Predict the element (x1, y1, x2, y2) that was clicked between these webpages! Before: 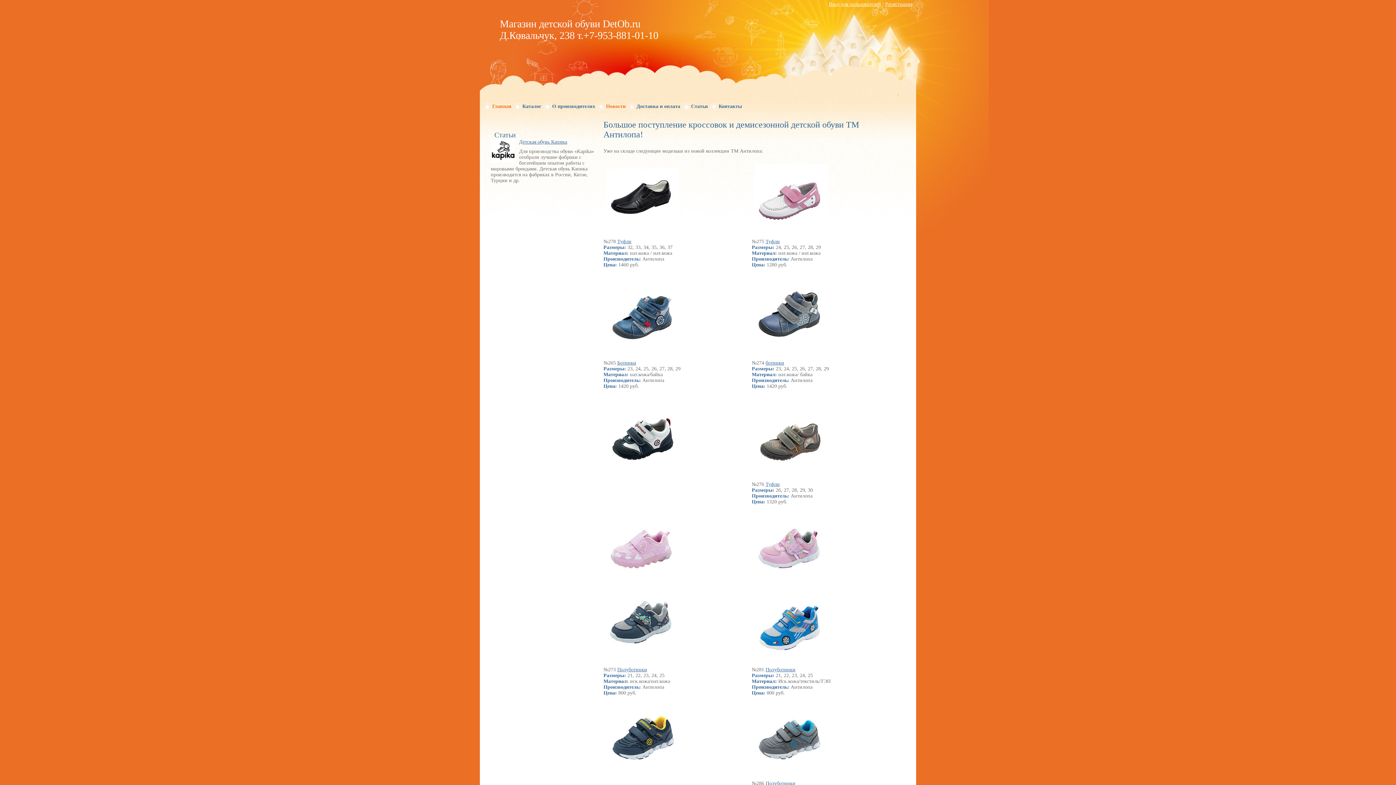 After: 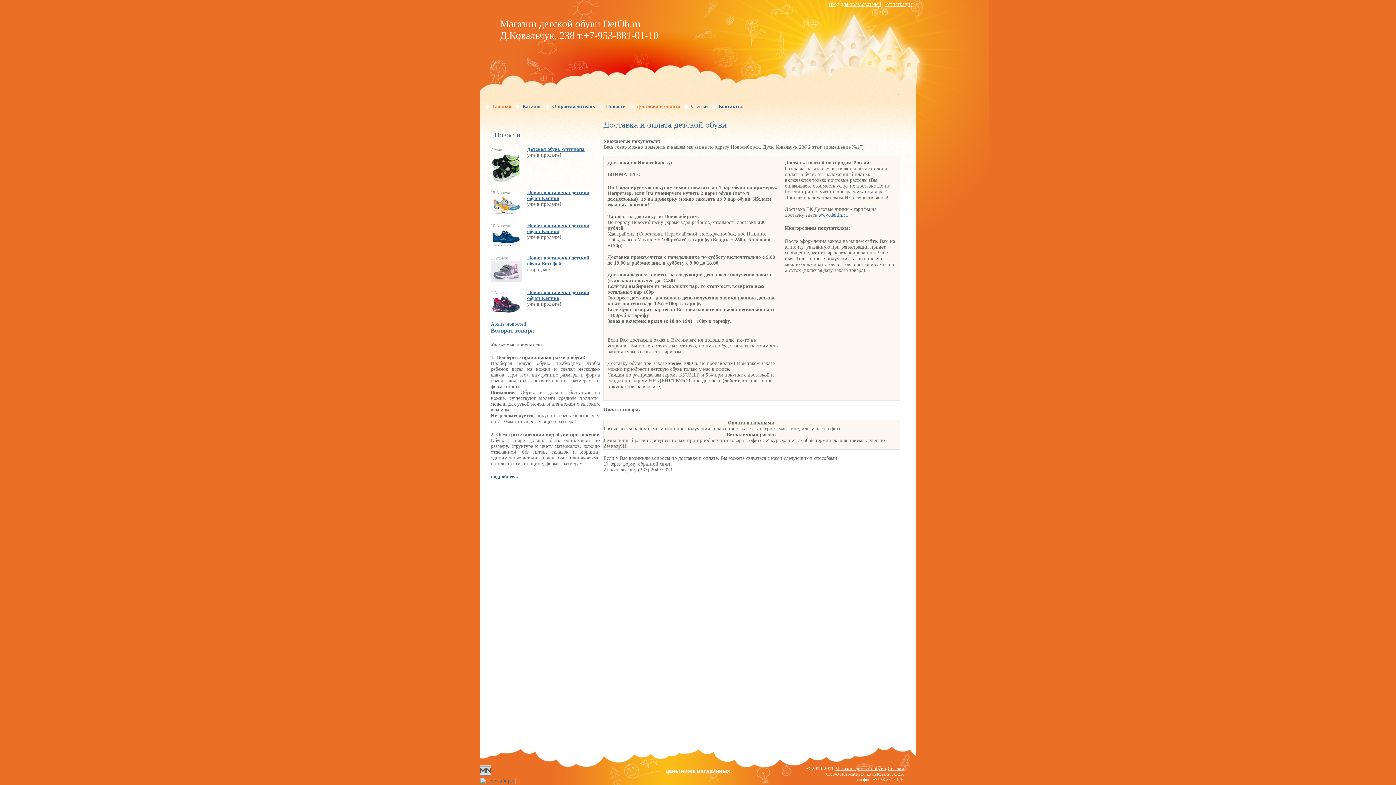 Action: bbox: (628, 101, 681, 110) label: Доставка и оплата